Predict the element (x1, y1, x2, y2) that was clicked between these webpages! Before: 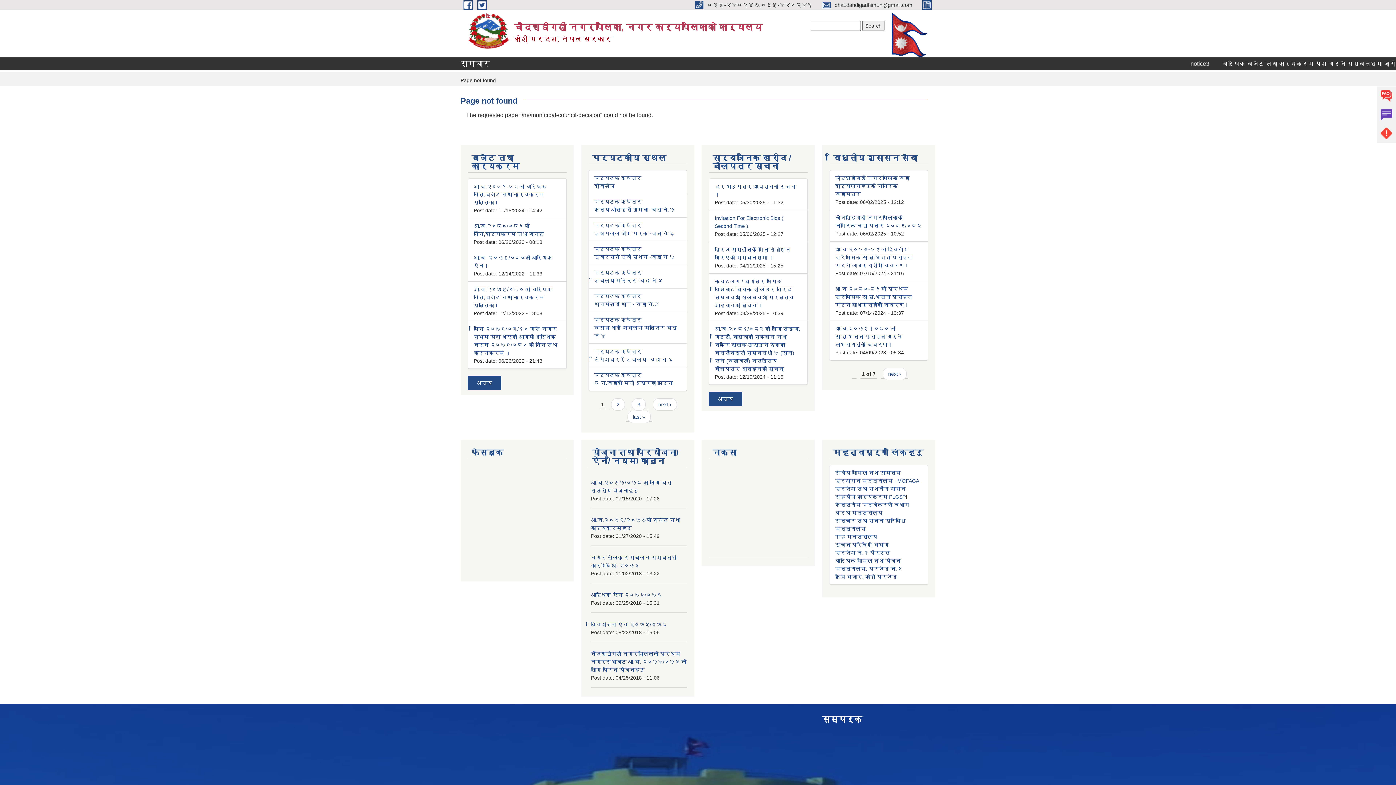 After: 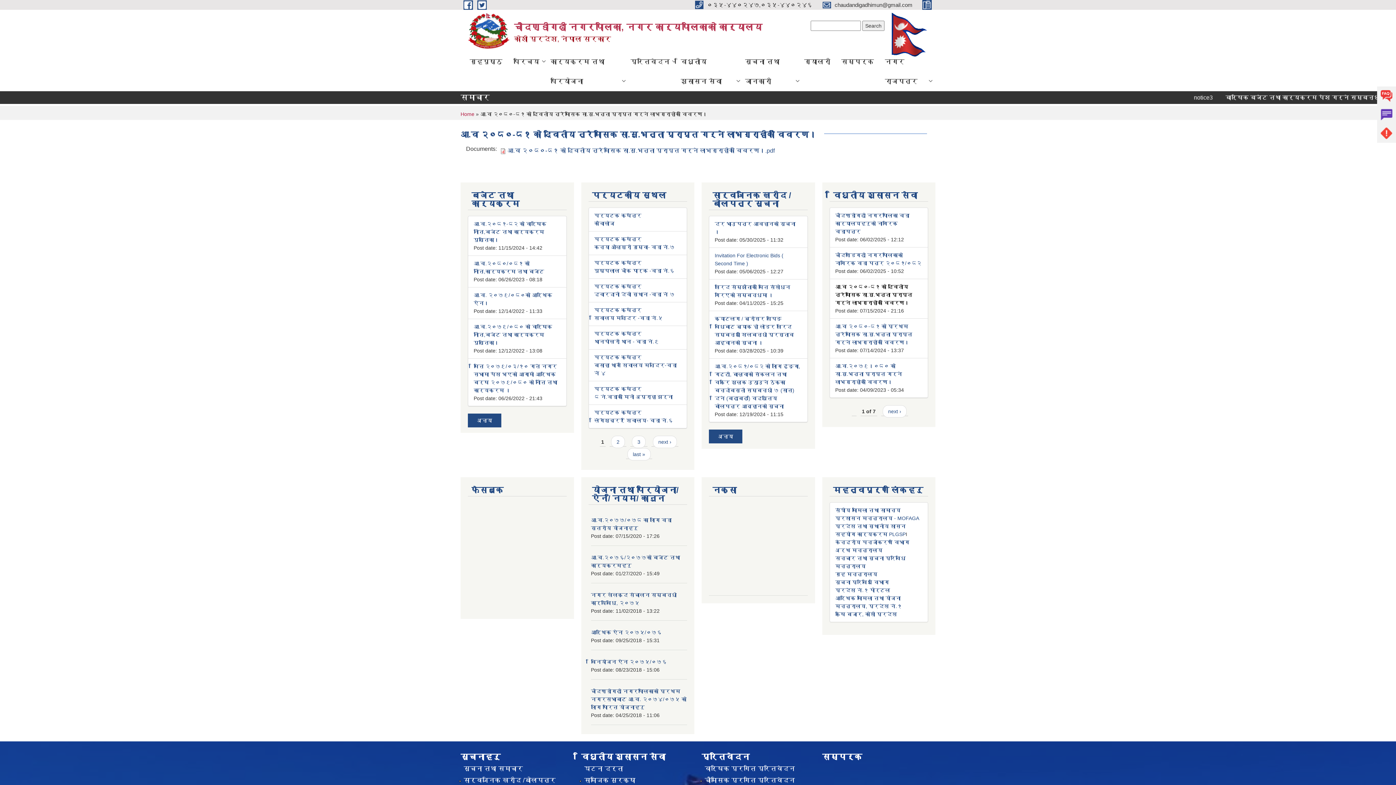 Action: label: आ.व २०८०-८१ को द्वितीय त्रैमासिक सा.सु.भत्ता प्राप्त गर्ने लाभग्राहीको विवरण। bbox: (835, 246, 912, 268)